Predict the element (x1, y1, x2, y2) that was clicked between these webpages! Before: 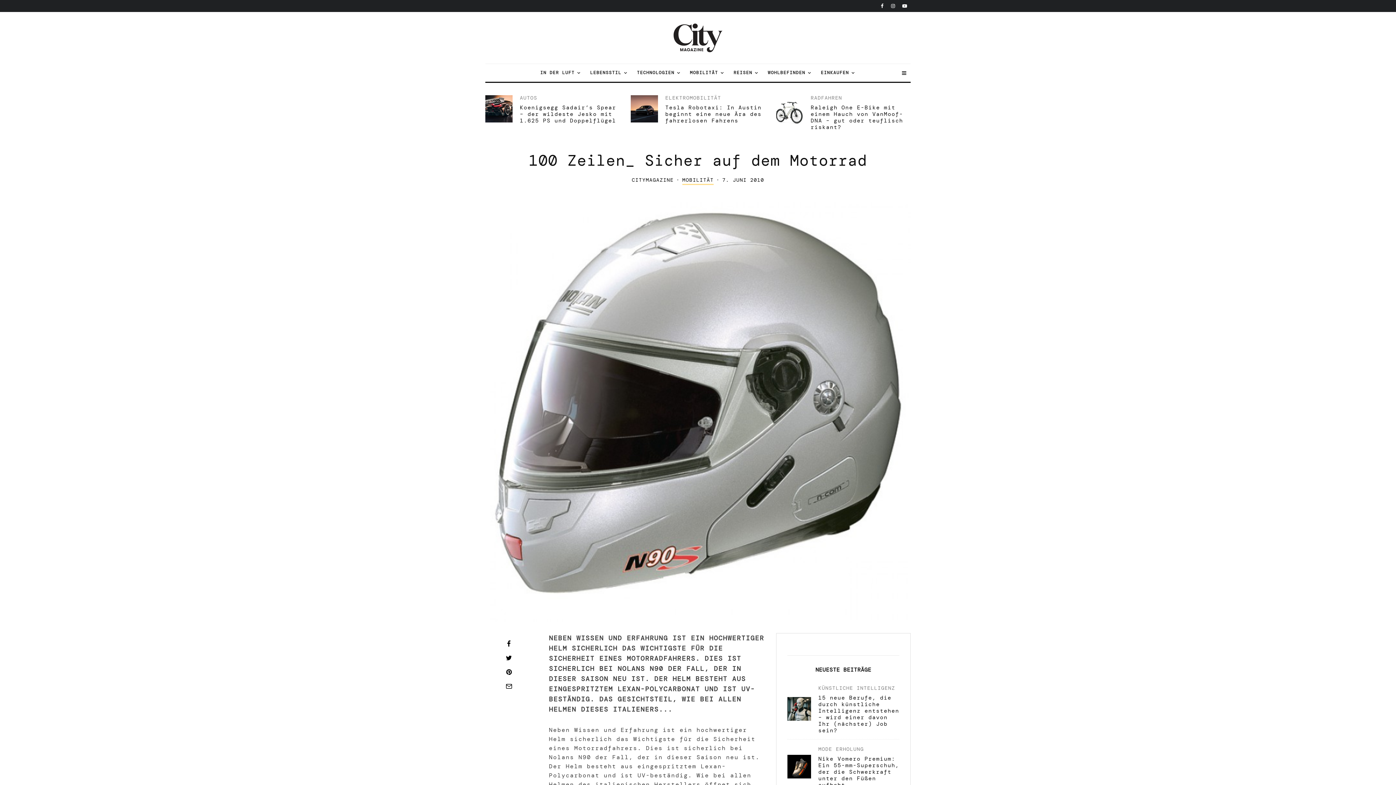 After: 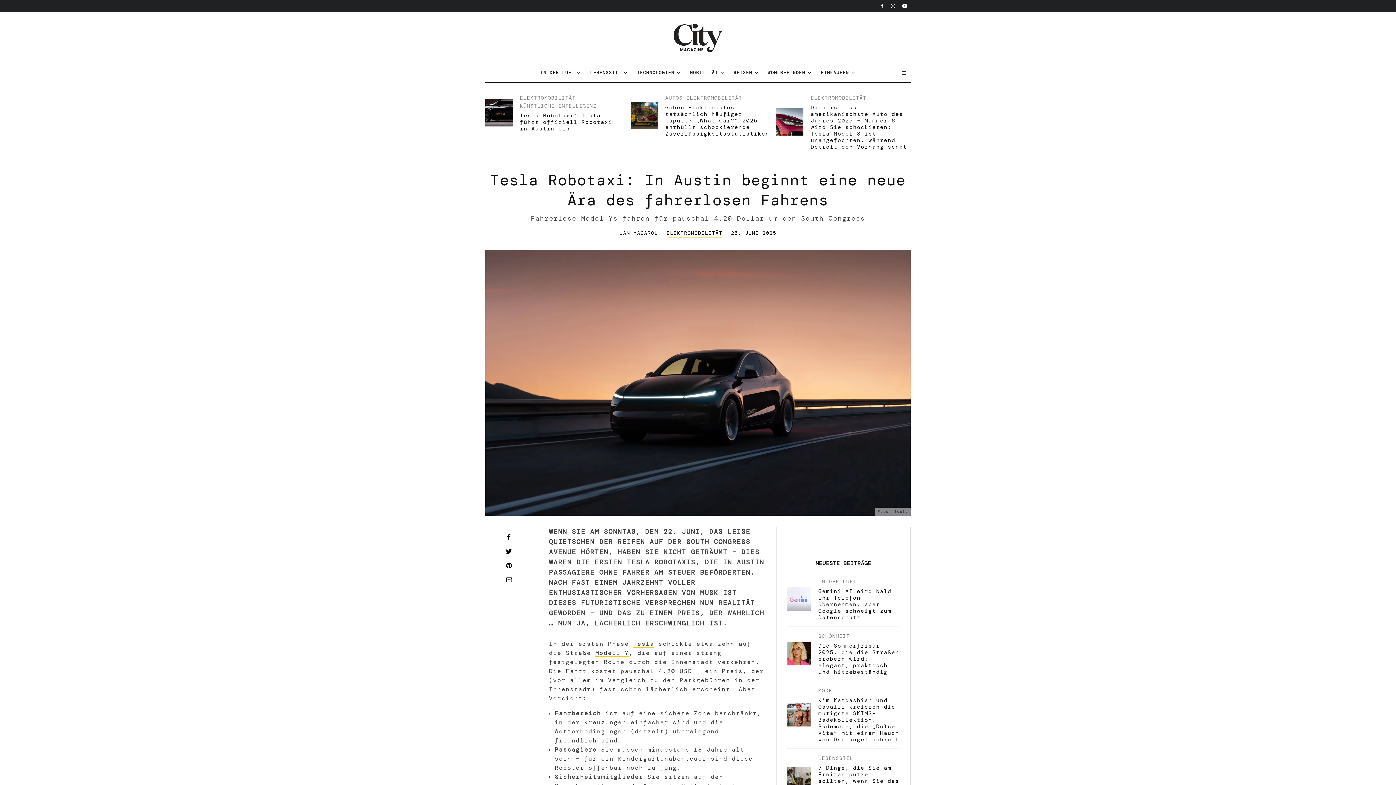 Action: bbox: (630, 95, 658, 122)